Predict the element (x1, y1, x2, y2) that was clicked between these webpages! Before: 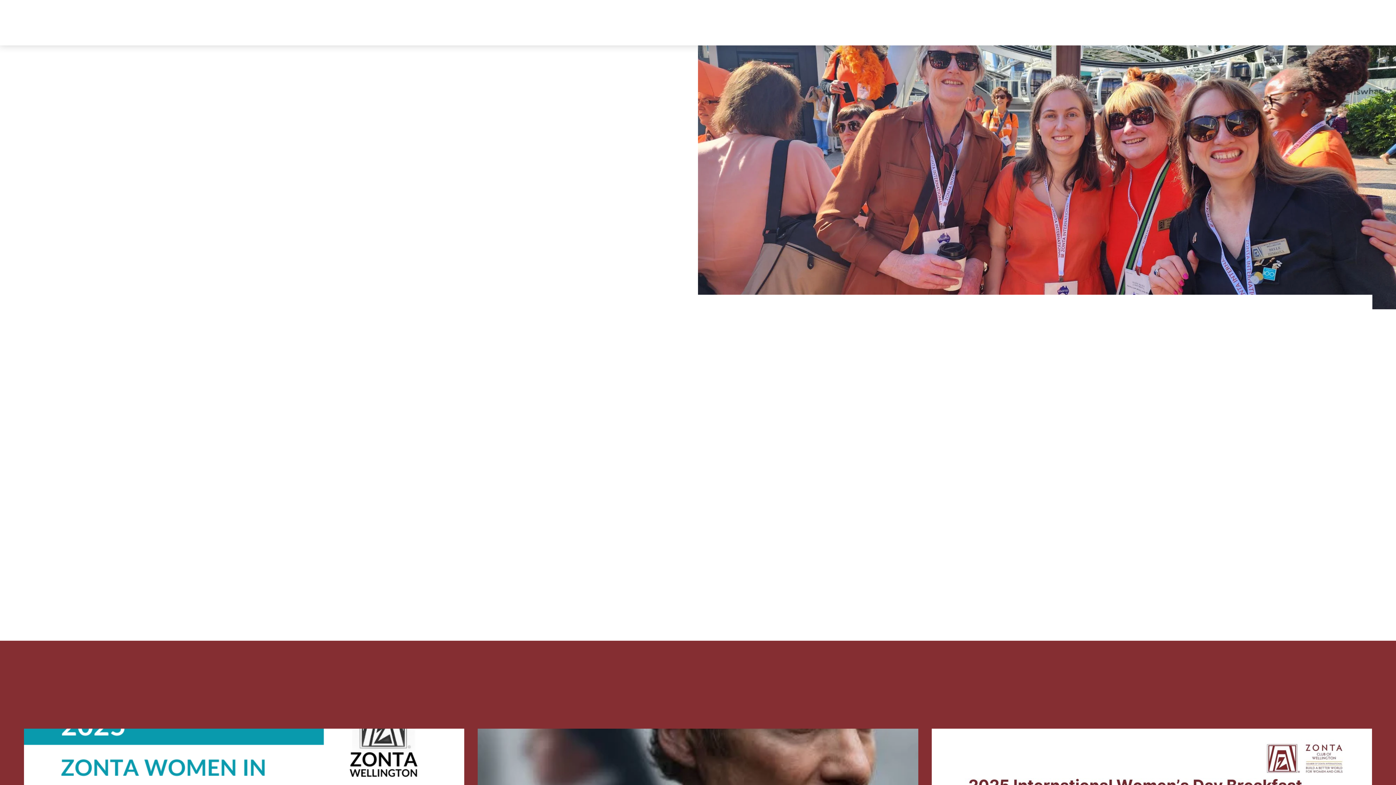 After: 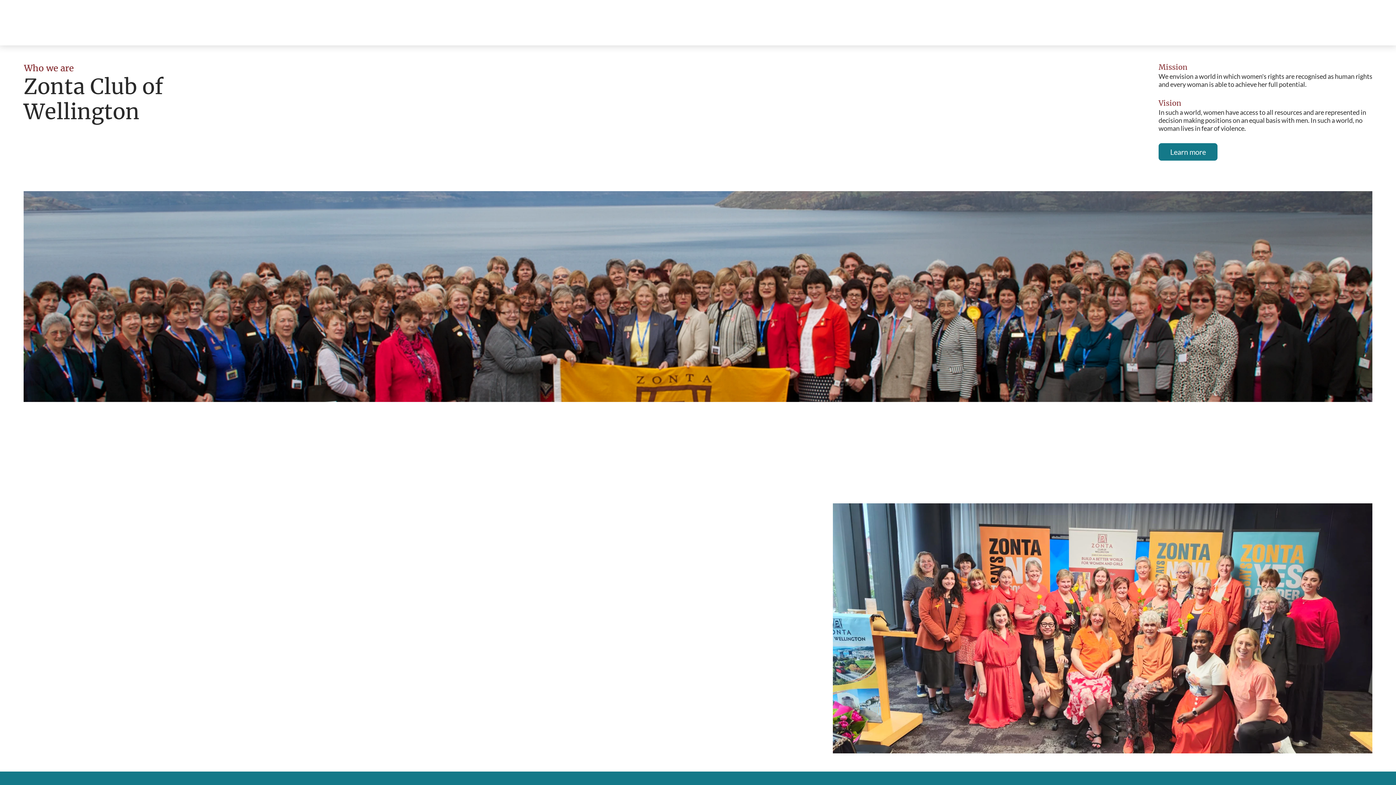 Action: label: Who we are bbox: (1065, 12, 1119, 29)